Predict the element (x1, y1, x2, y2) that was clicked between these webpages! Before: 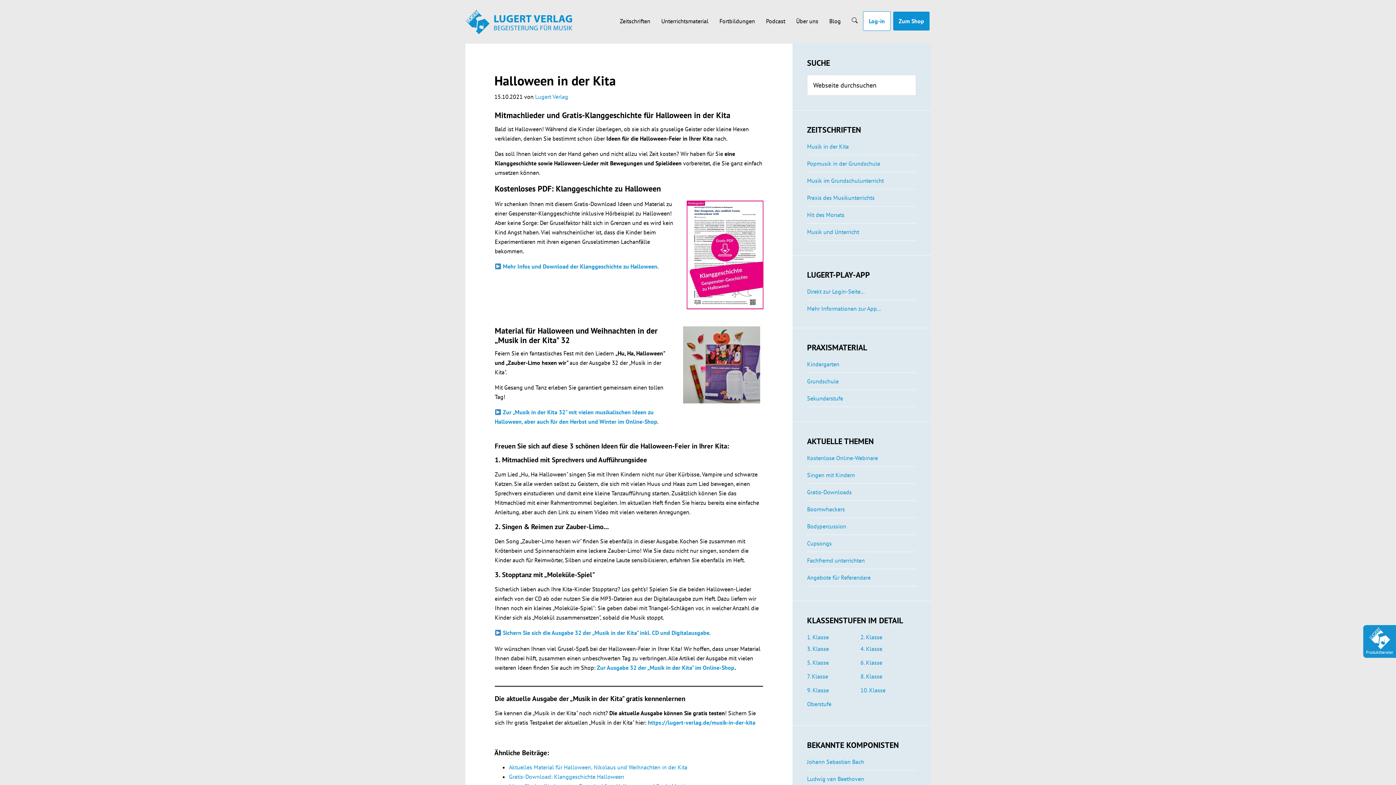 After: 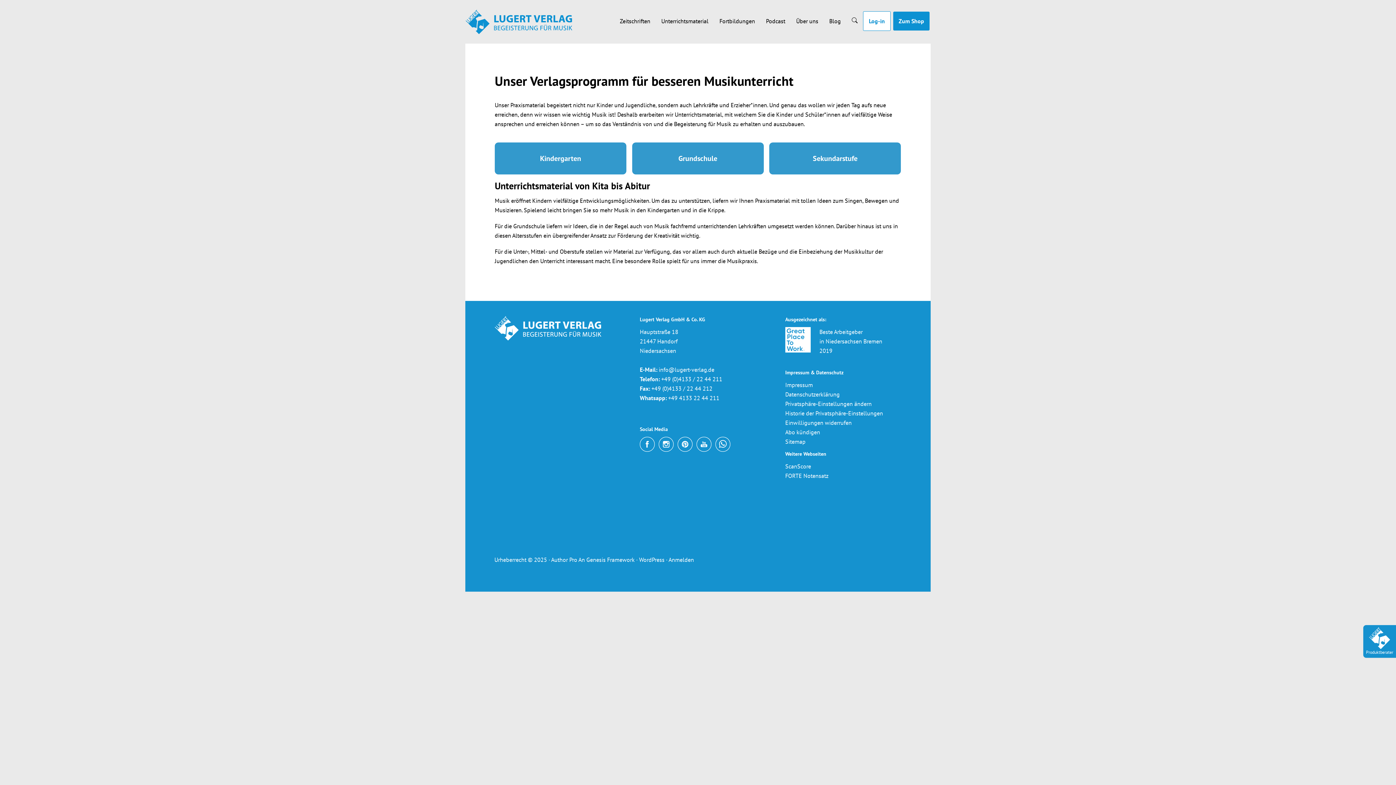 Action: label: Unterrichtsmaterial bbox: (656, 11, 714, 30)